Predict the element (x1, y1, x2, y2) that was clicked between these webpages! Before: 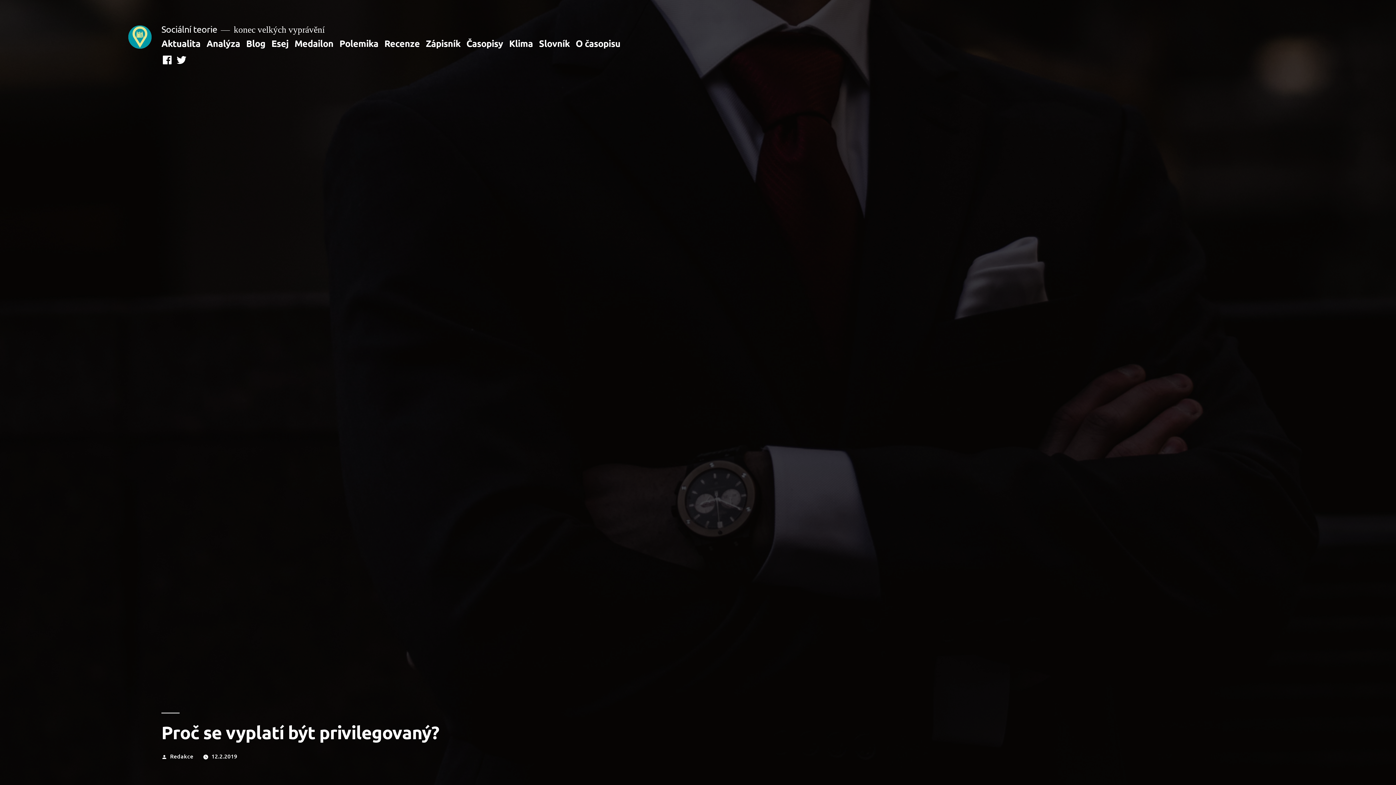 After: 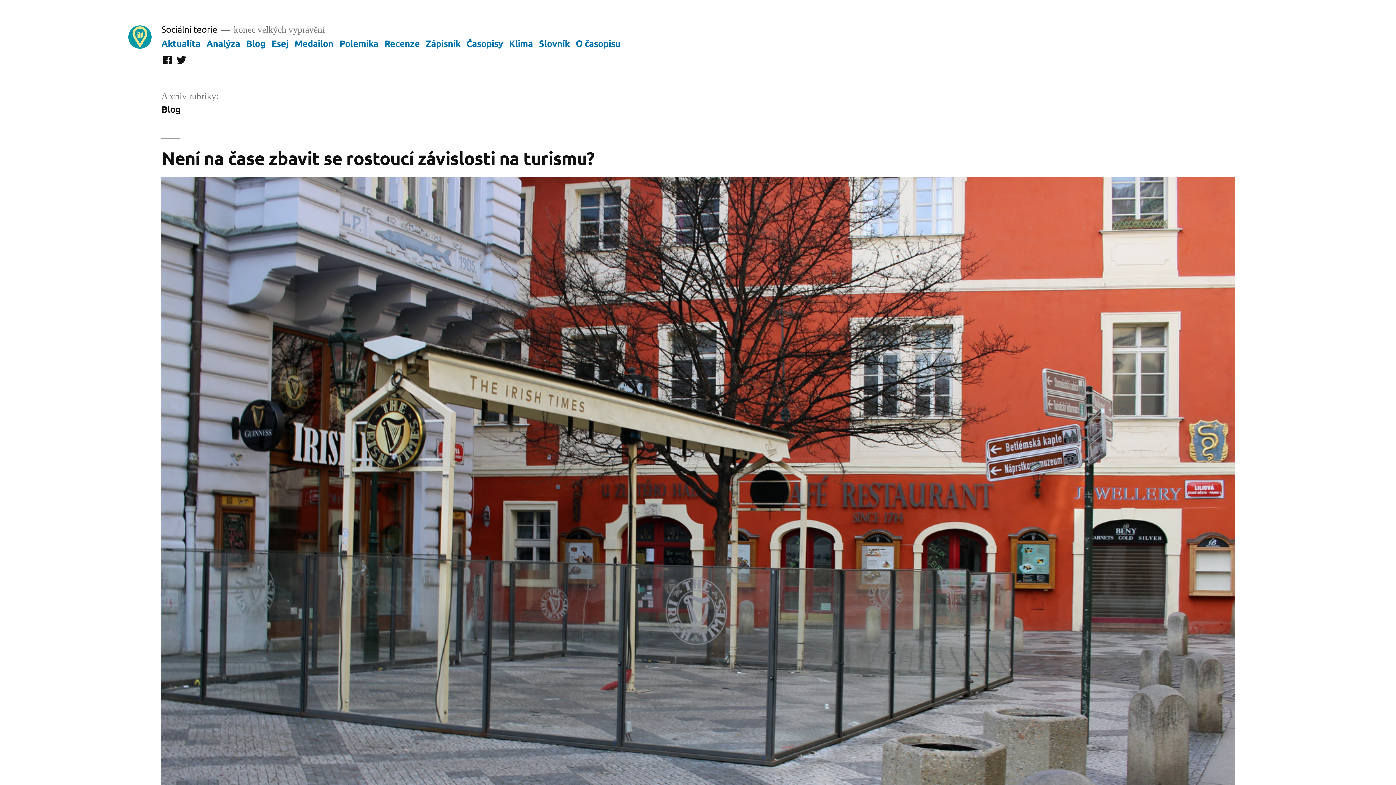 Action: label: Blog bbox: (246, 37, 265, 48)